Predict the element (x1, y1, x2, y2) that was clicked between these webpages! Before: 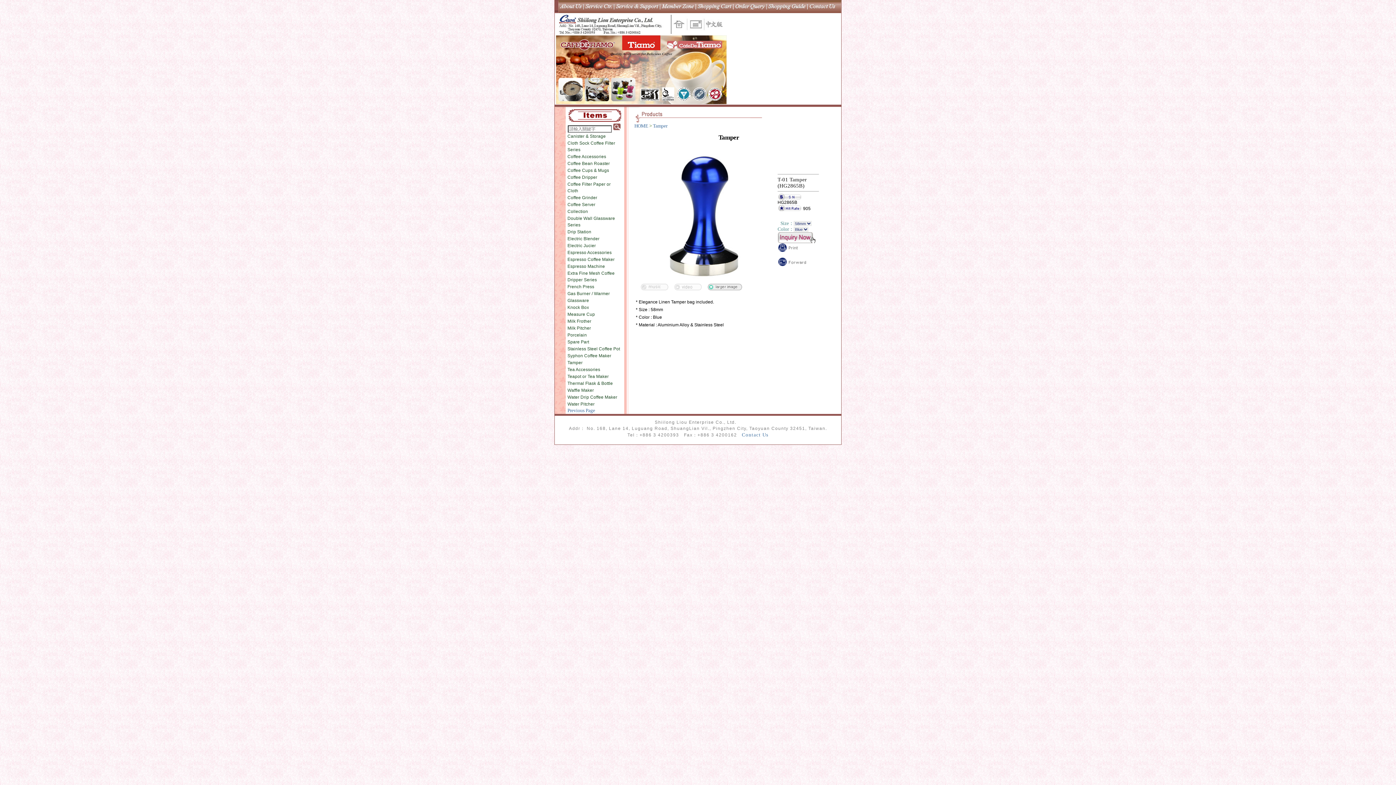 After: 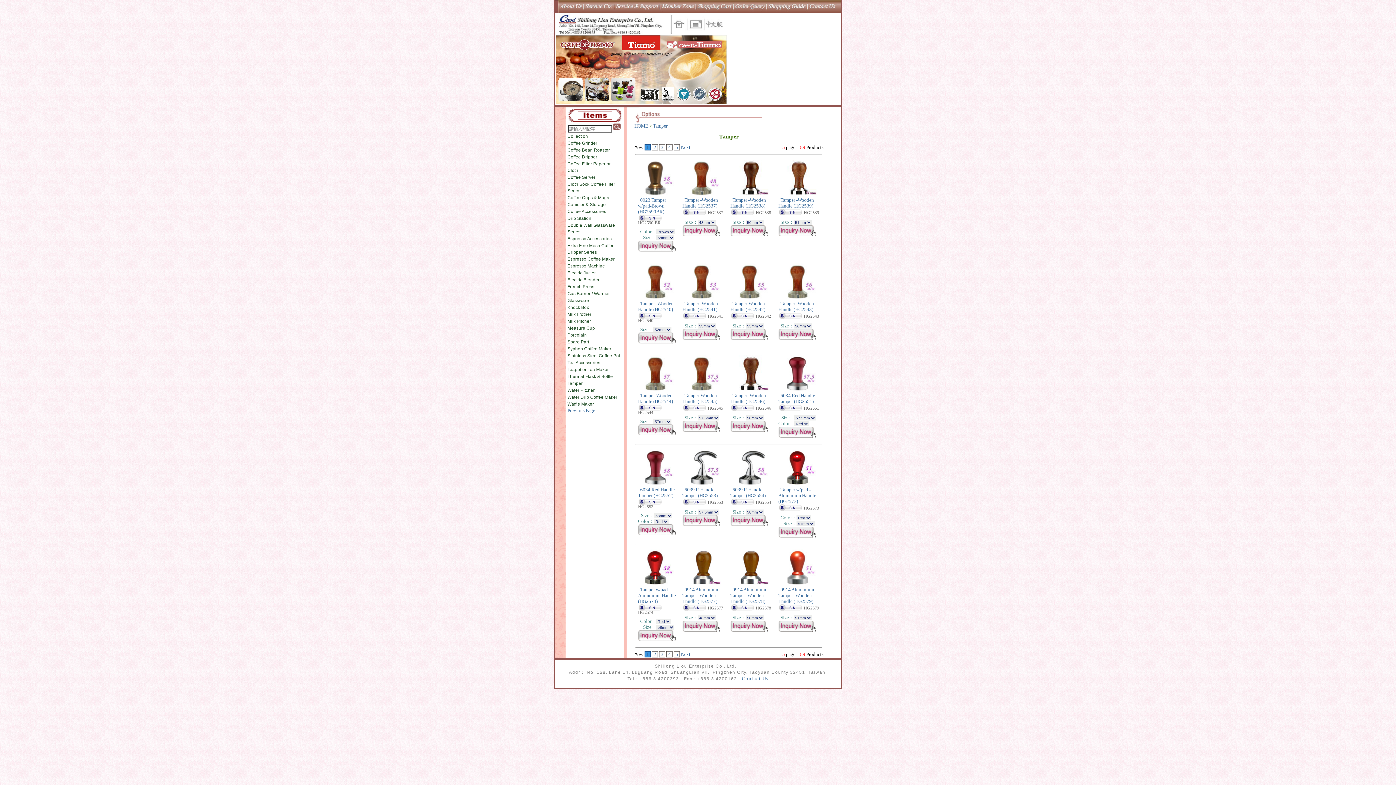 Action: bbox: (567, 360, 582, 365) label: Tamper